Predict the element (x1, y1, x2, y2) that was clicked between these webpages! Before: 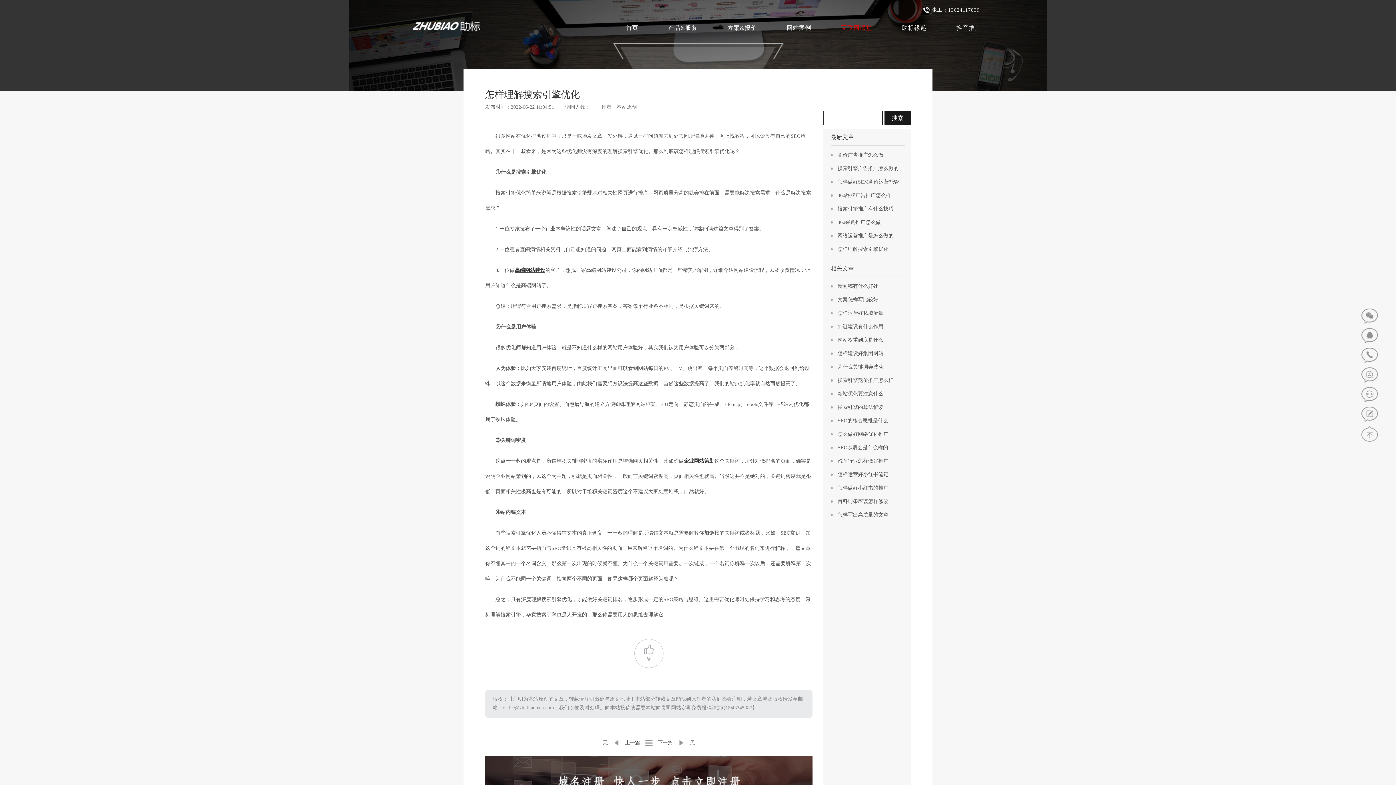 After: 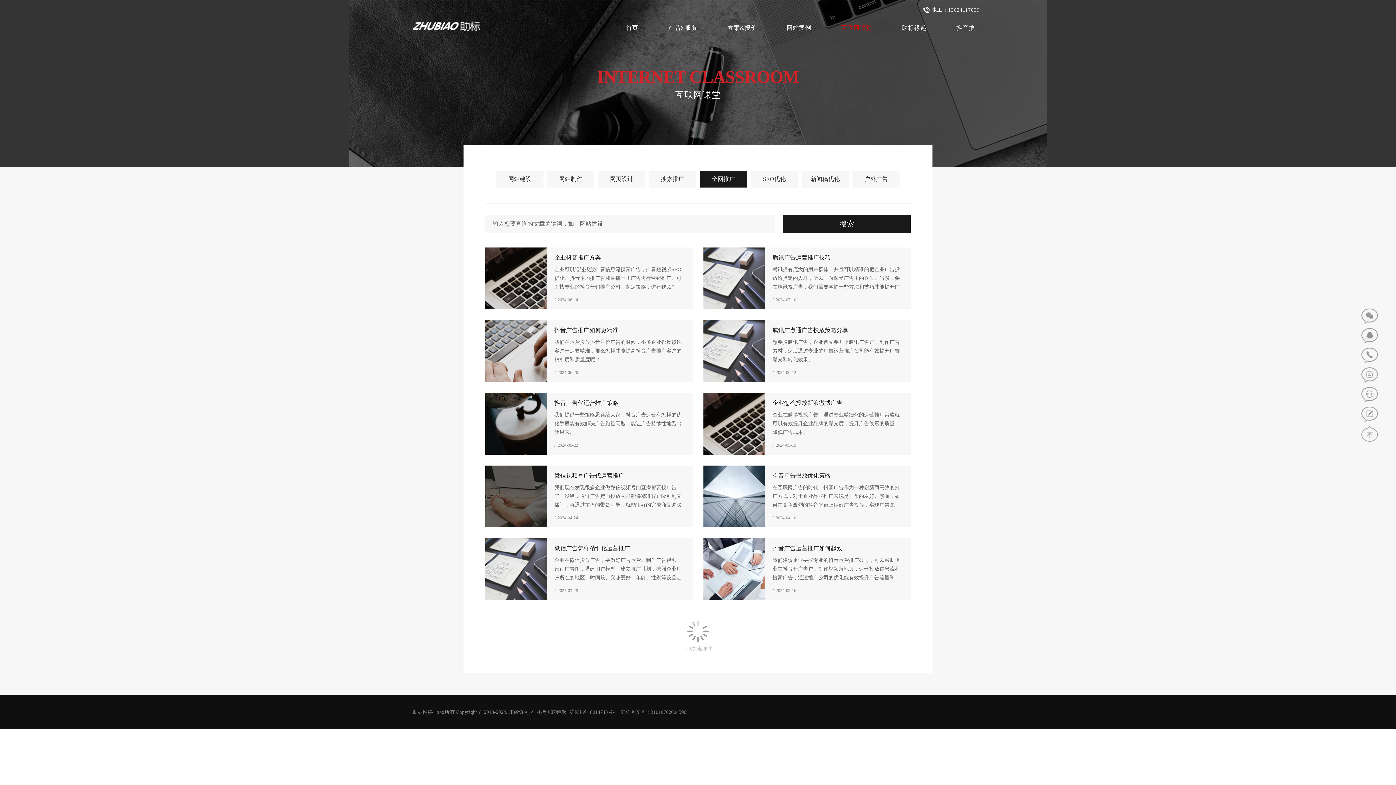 Action: label: 互联网课堂 bbox: (839, 13, 874, 41)